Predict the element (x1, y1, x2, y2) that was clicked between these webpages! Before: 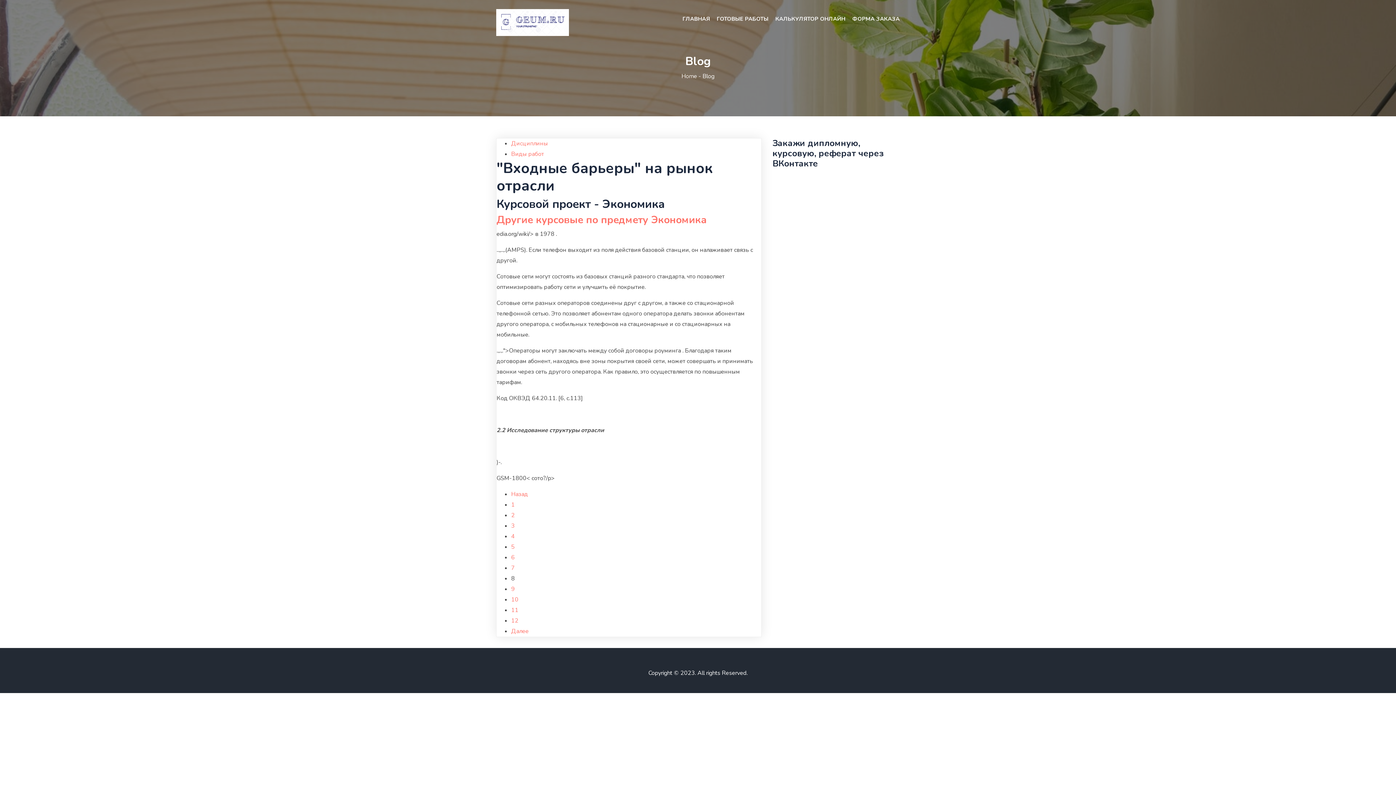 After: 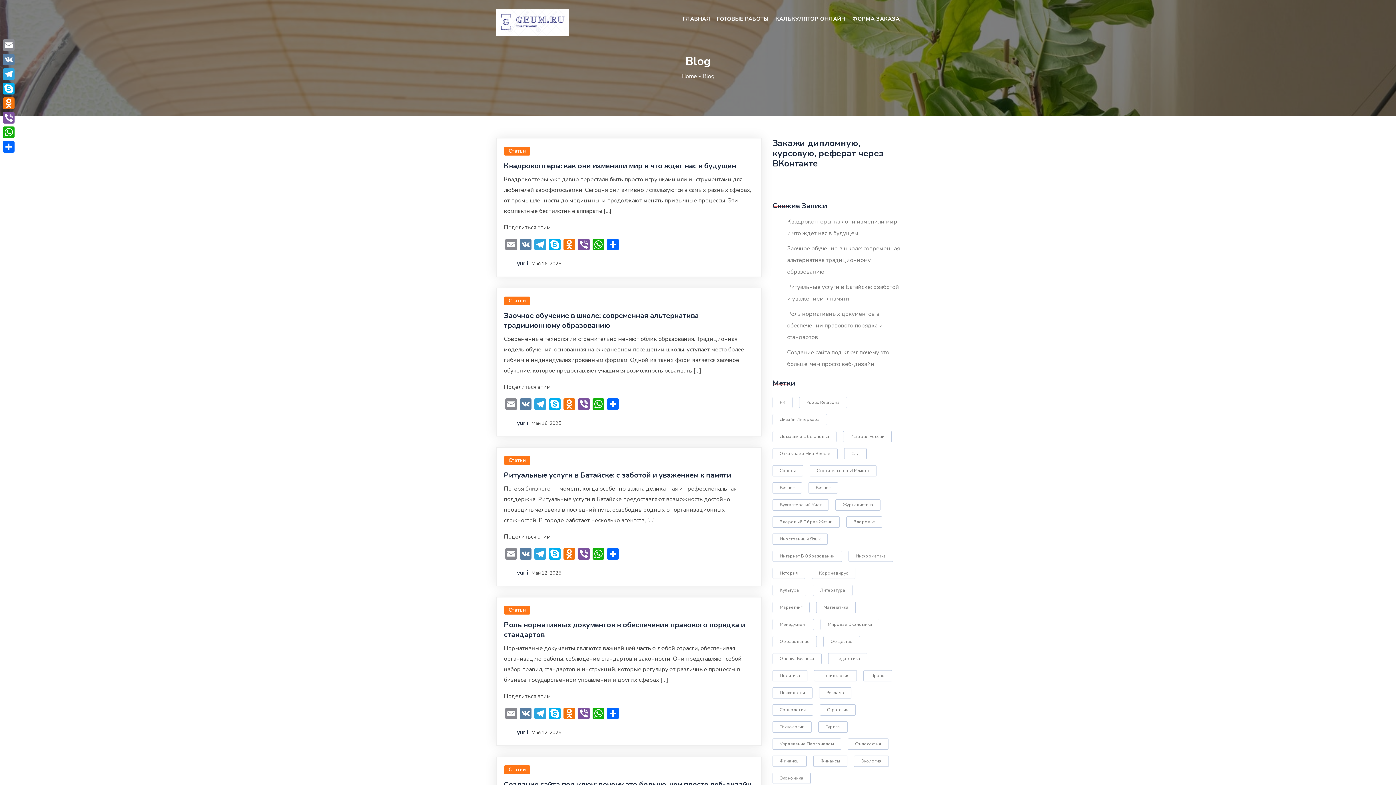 Action: bbox: (496, 7, 556, 37)